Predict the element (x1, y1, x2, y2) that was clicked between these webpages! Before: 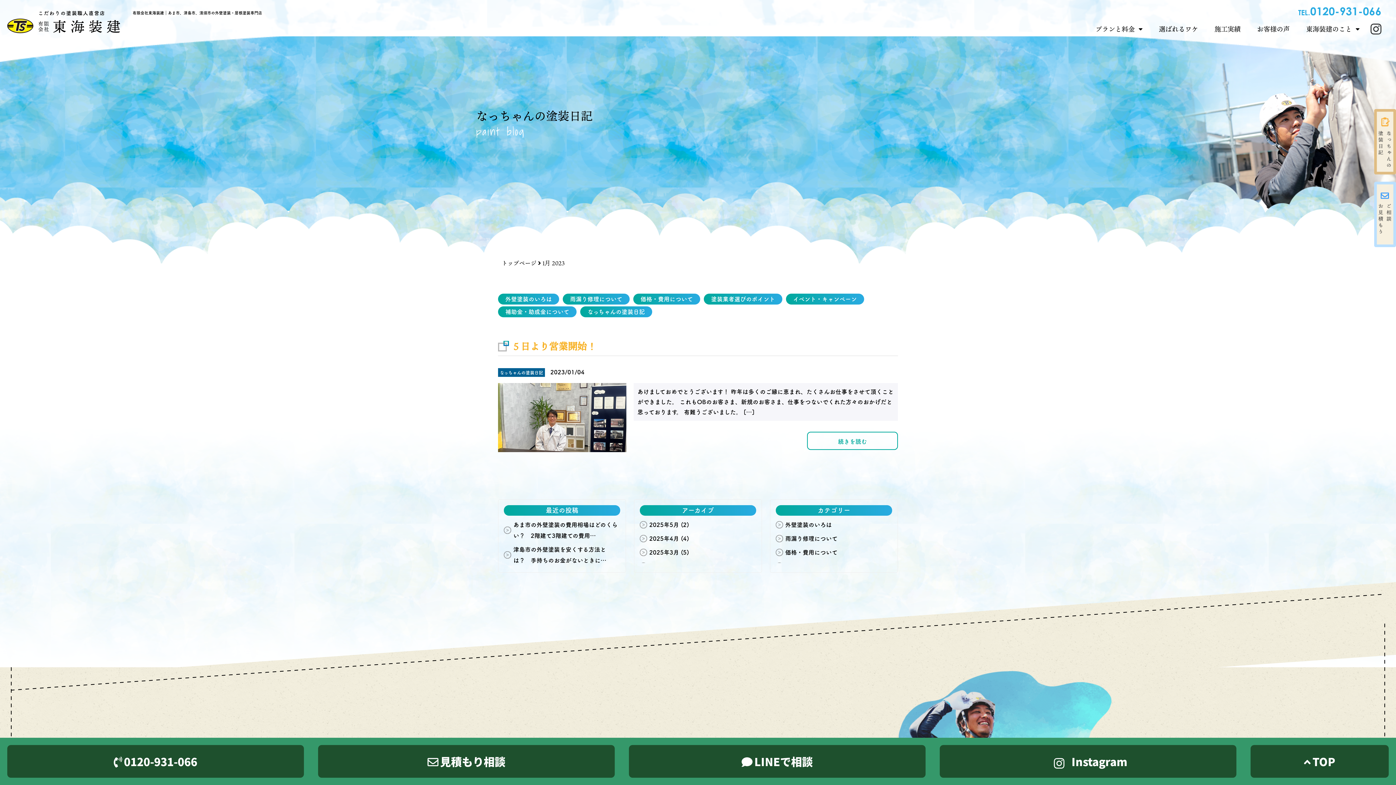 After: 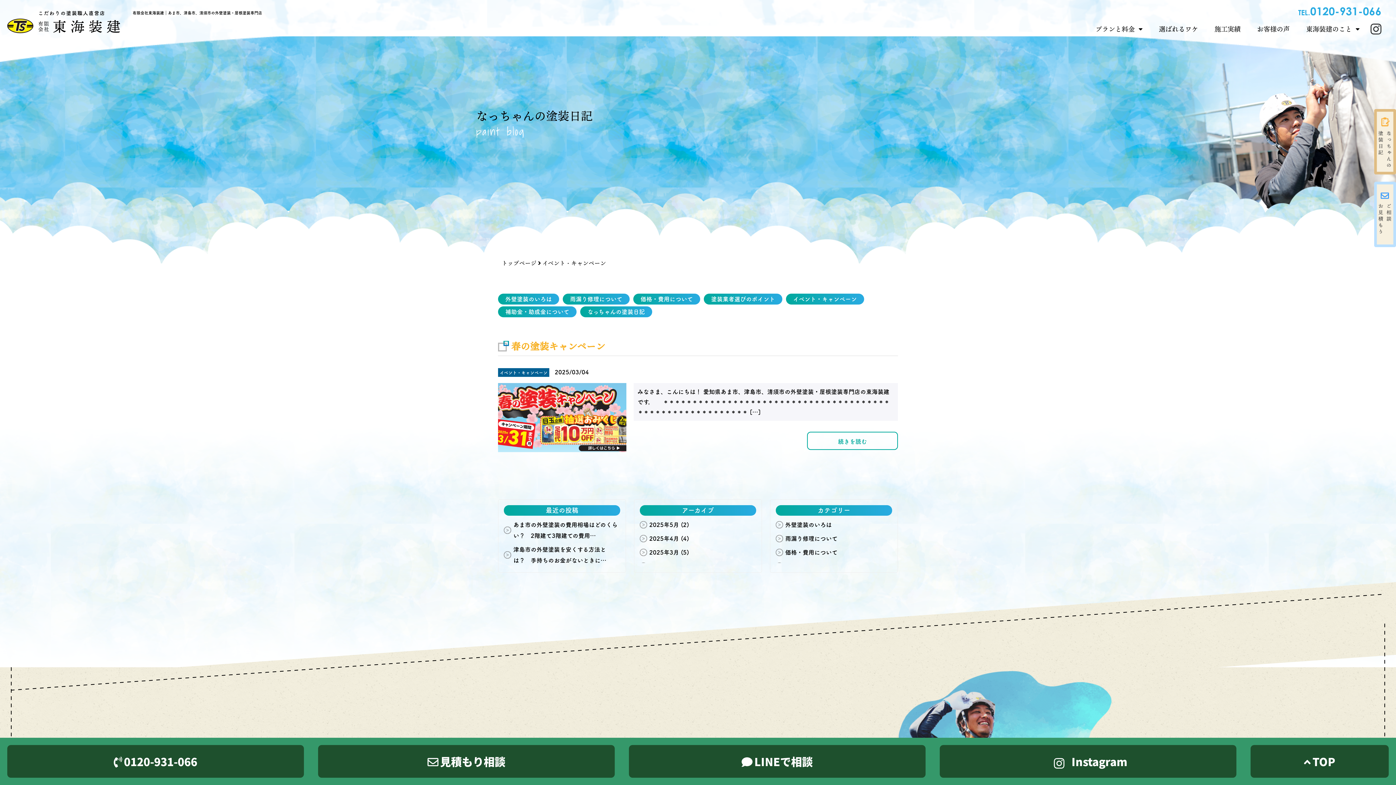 Action: label: イベント・キャンペーン bbox: (793, 296, 857, 302)